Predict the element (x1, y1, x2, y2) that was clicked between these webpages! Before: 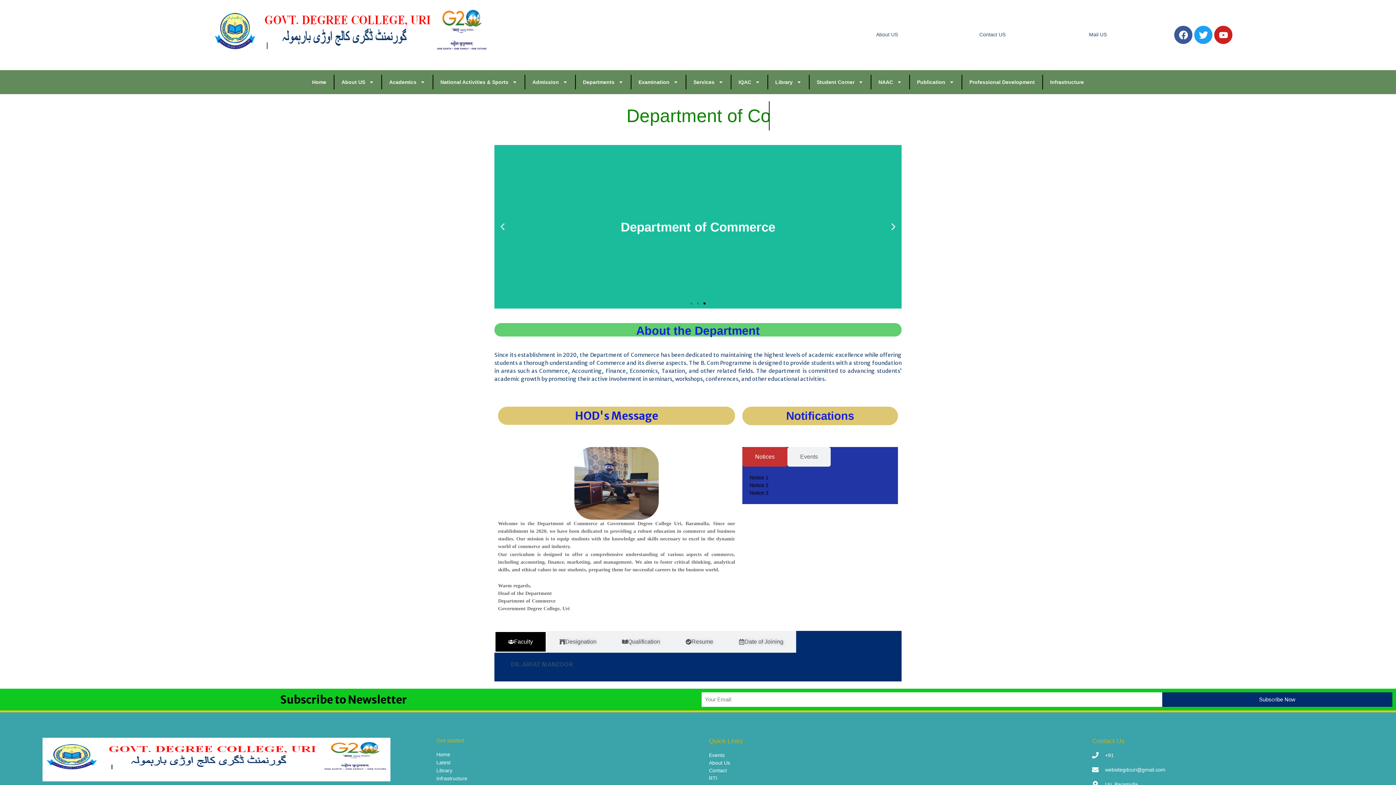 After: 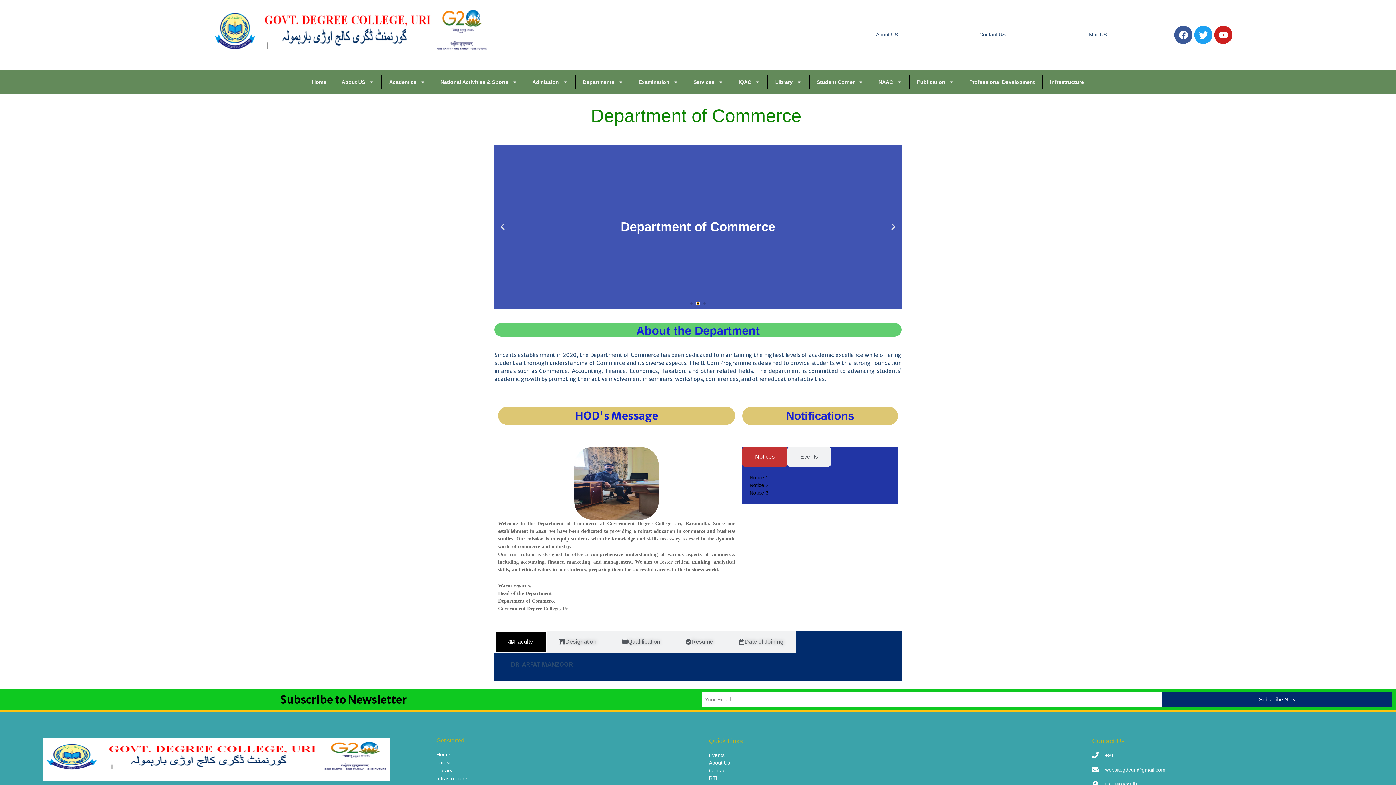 Action: label: Go to slide 2 bbox: (697, 302, 699, 304)